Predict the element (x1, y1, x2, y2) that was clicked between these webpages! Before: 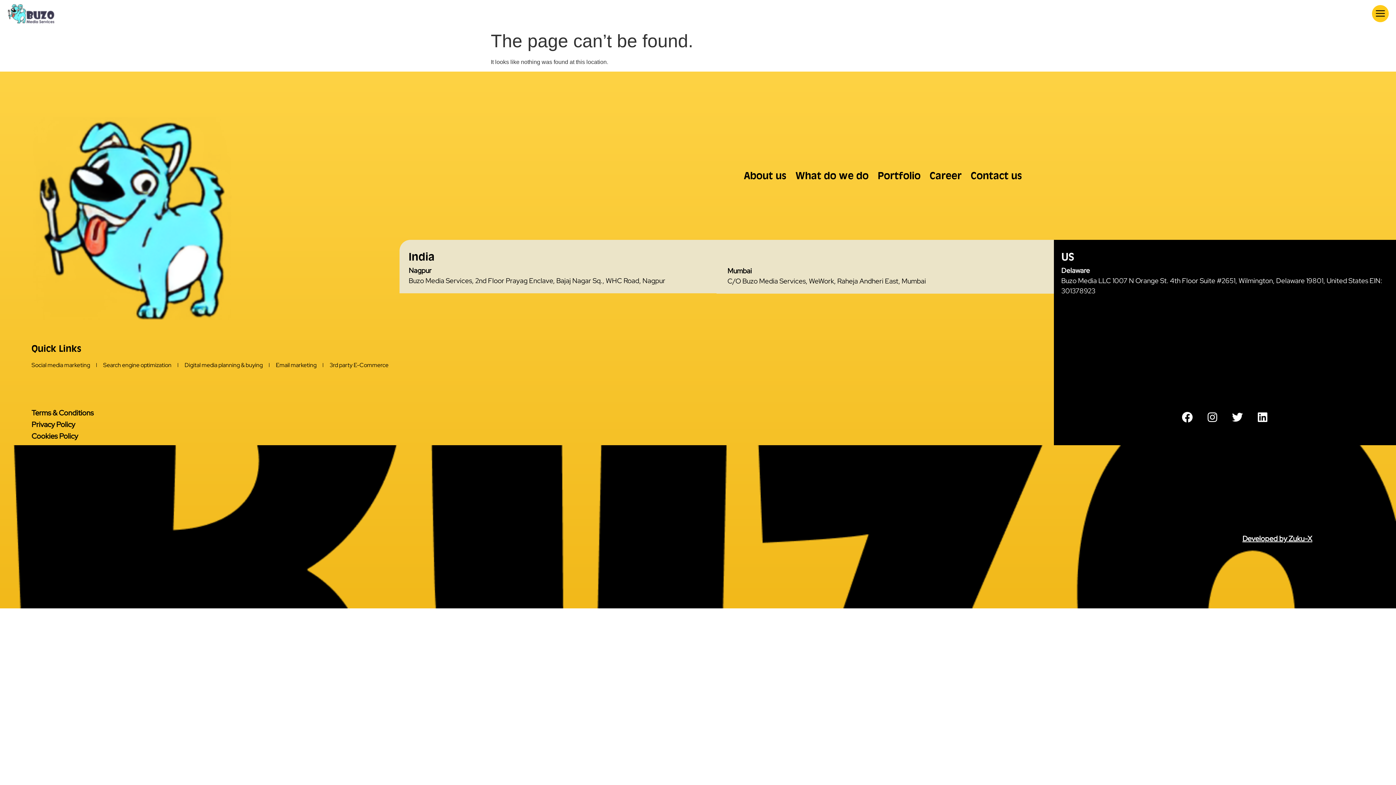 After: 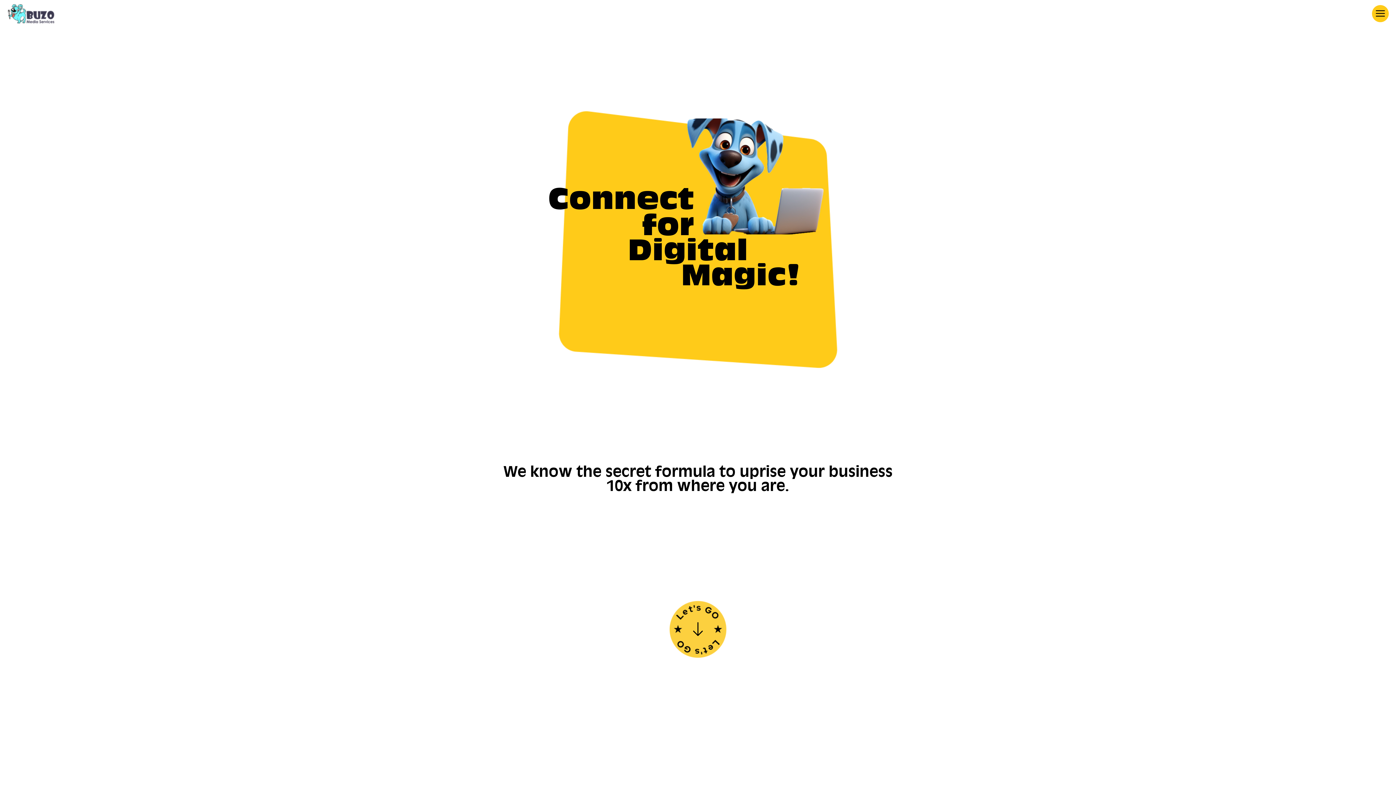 Action: bbox: (971, 169, 1022, 183) label: Contact us